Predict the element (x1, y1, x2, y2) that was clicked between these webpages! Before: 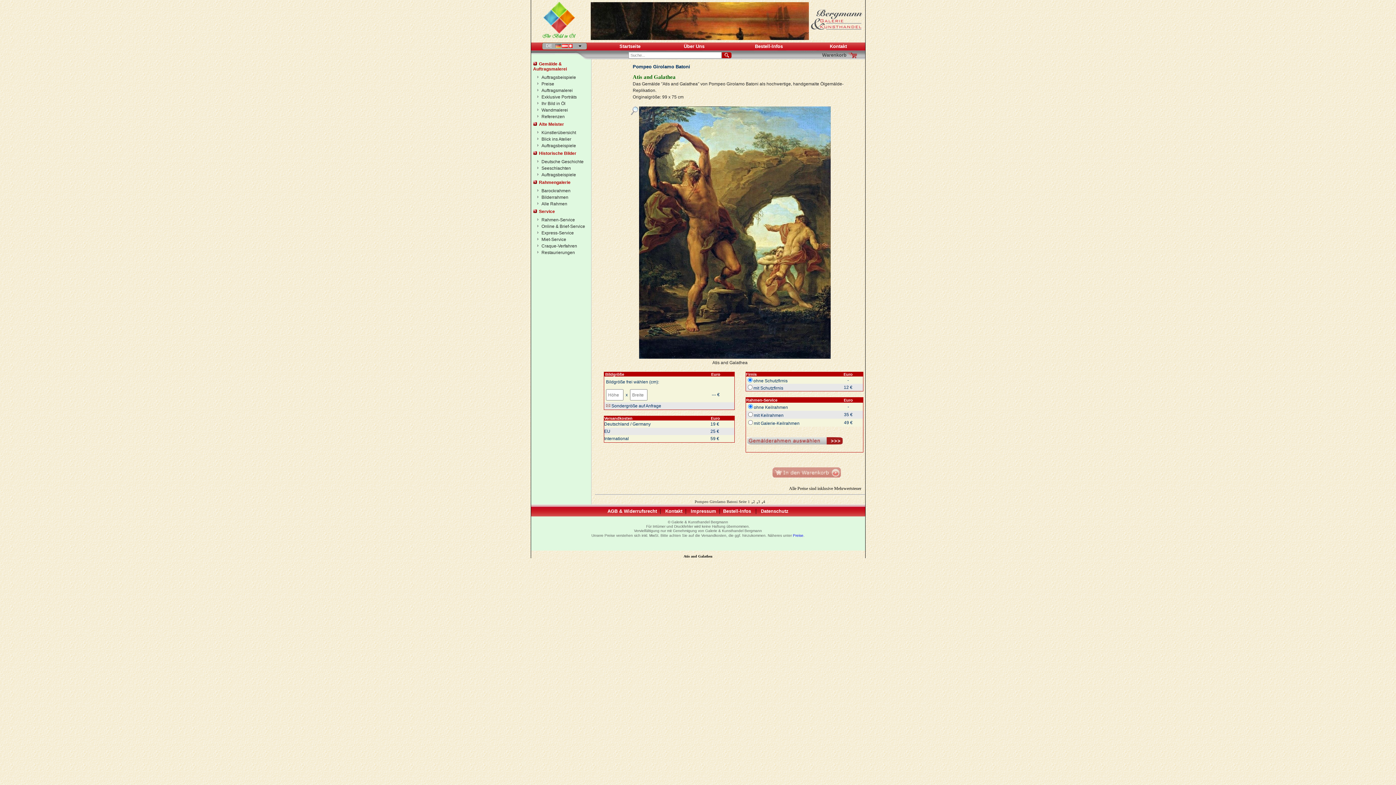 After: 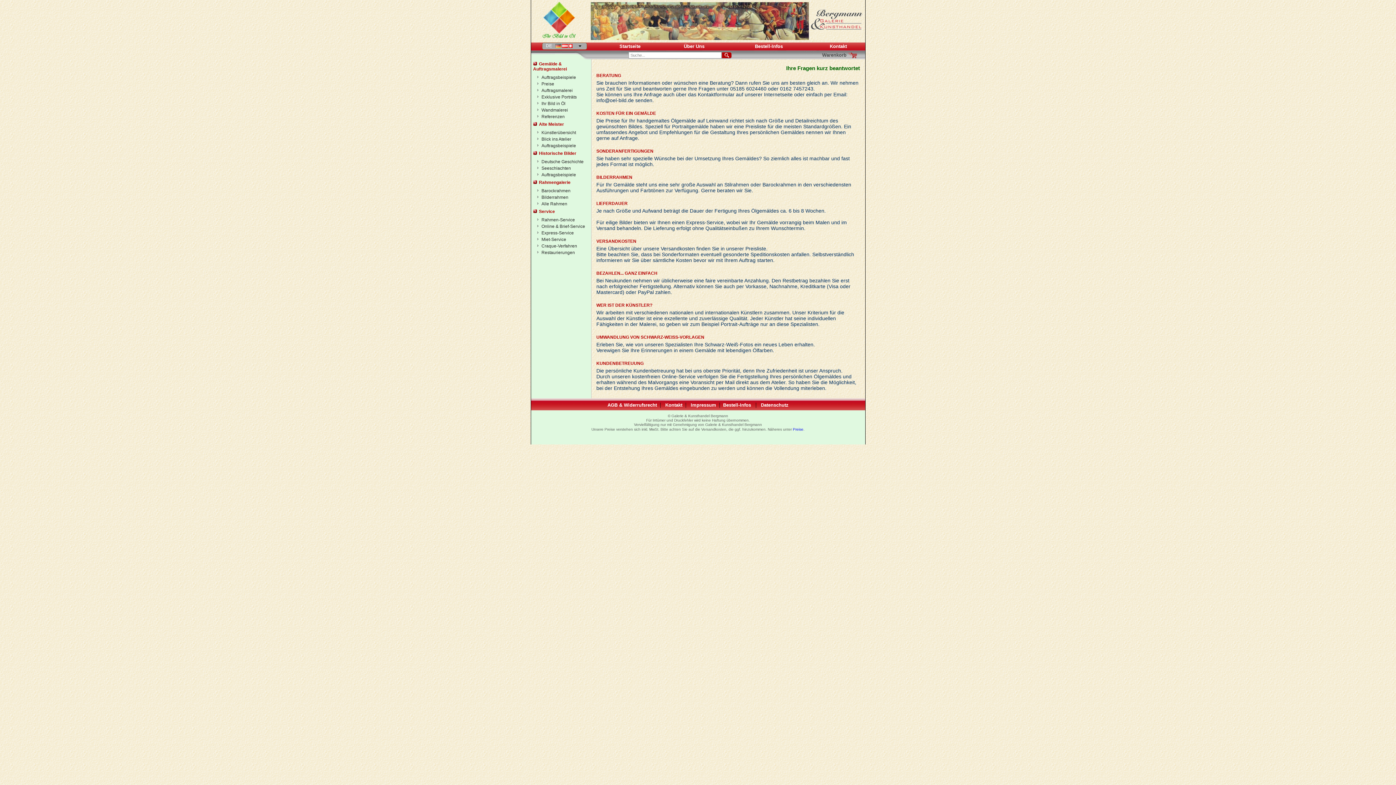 Action: bbox: (755, 43, 783, 49) label: Bestell-Infos